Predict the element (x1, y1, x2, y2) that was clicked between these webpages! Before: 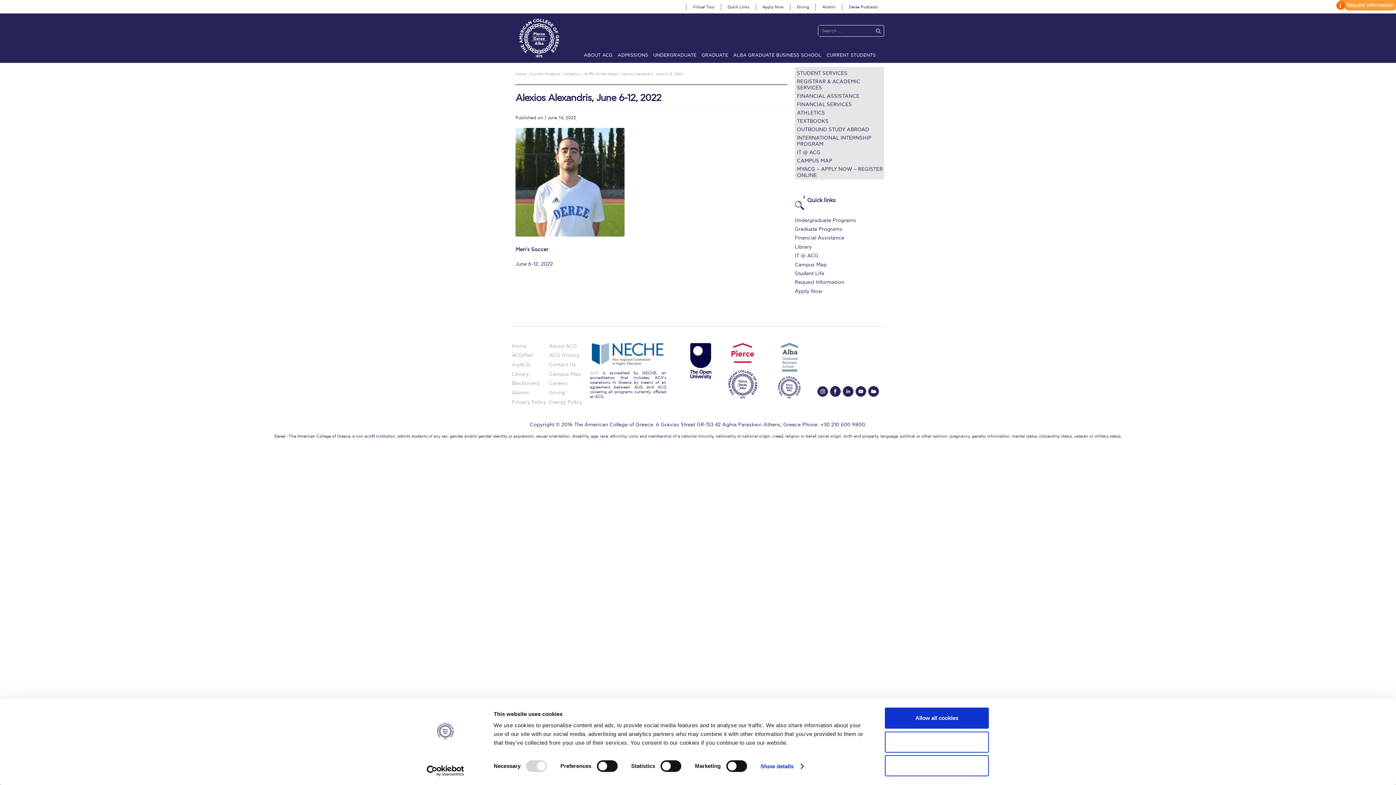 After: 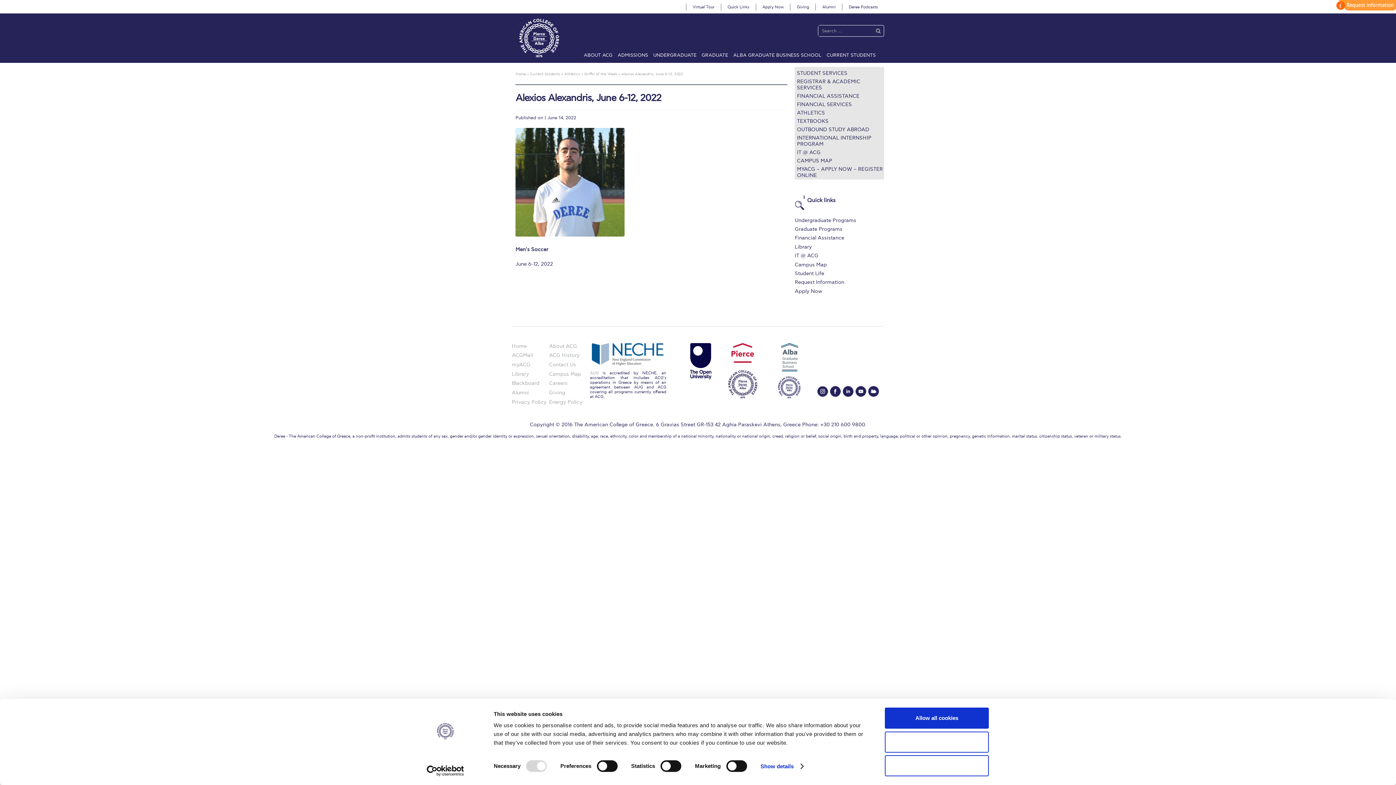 Action: bbox: (830, 386, 840, 396)